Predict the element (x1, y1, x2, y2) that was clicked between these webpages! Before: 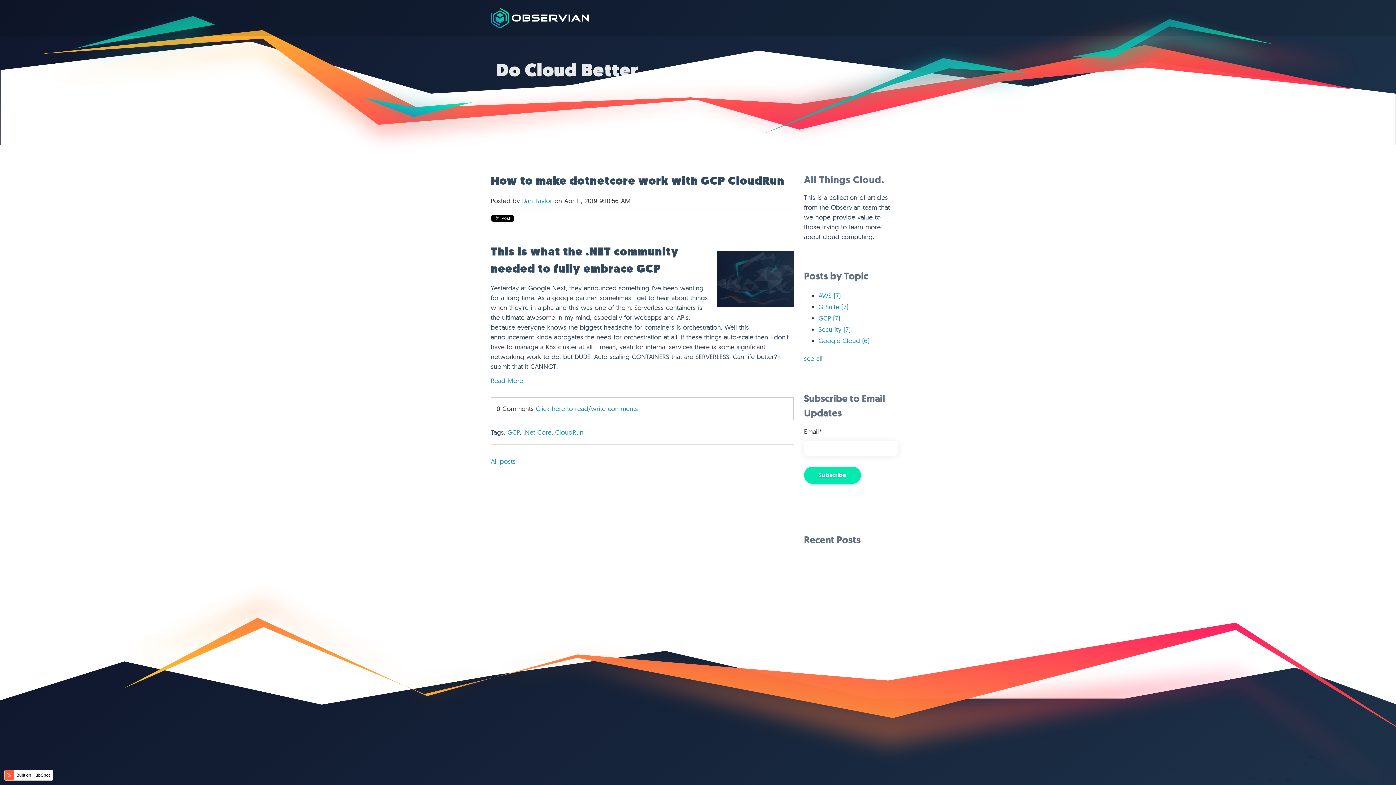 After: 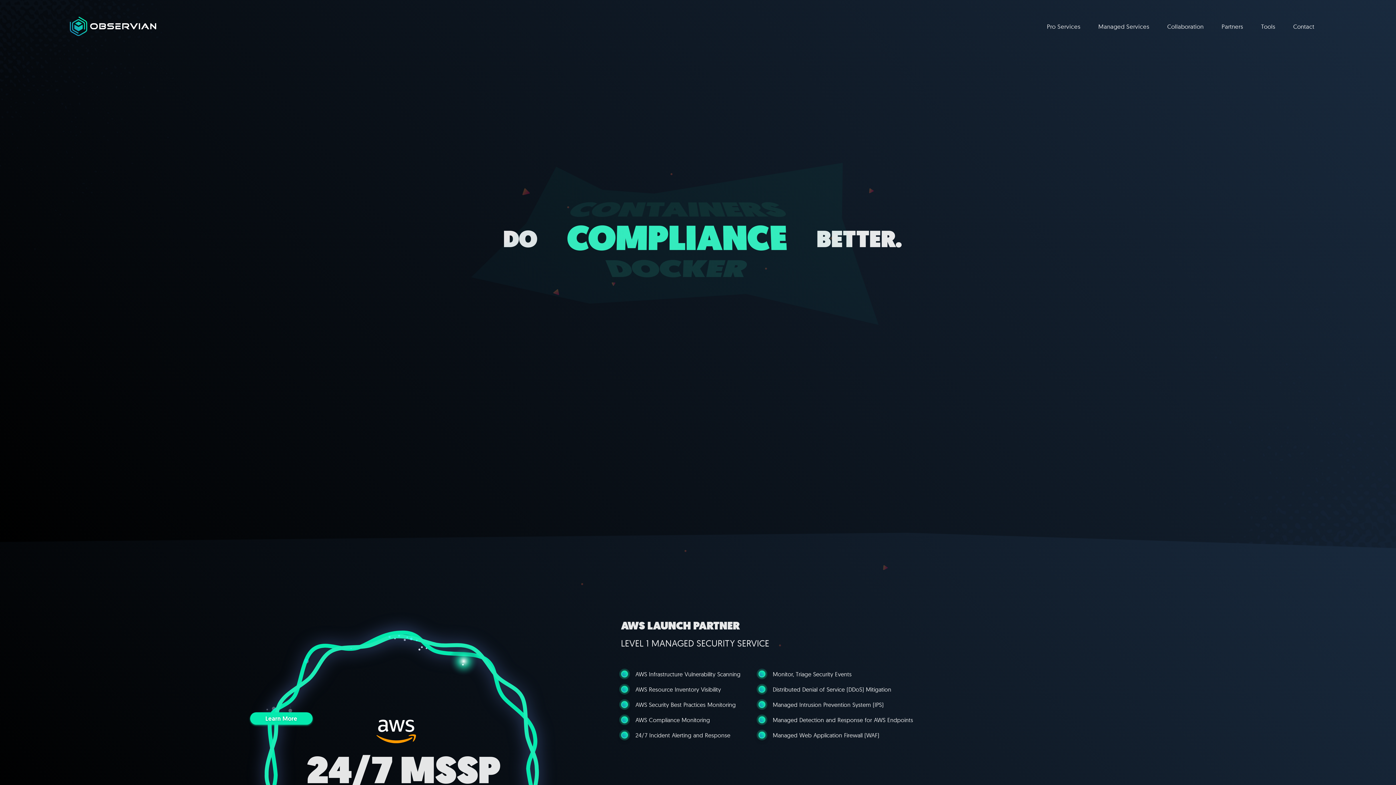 Action: bbox: (490, 21, 589, 30)